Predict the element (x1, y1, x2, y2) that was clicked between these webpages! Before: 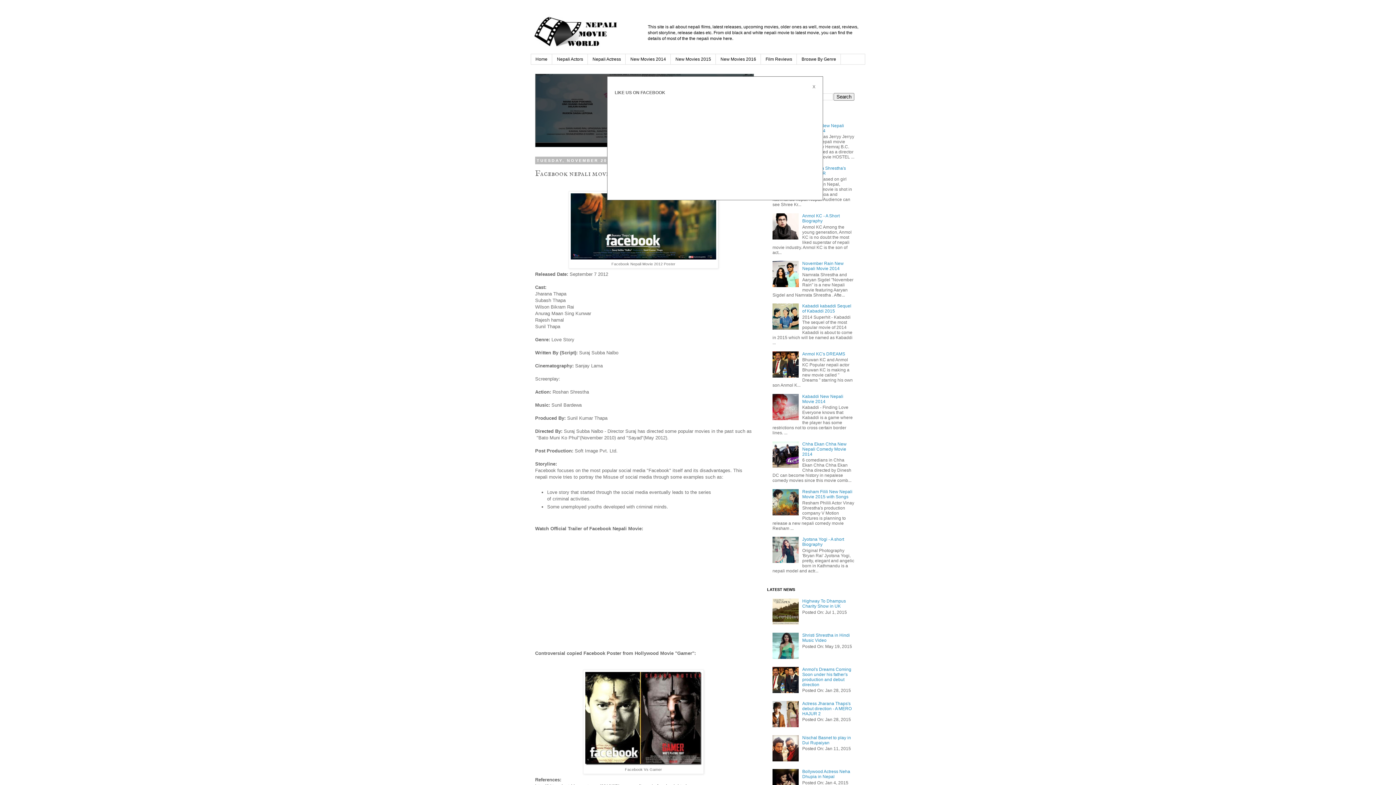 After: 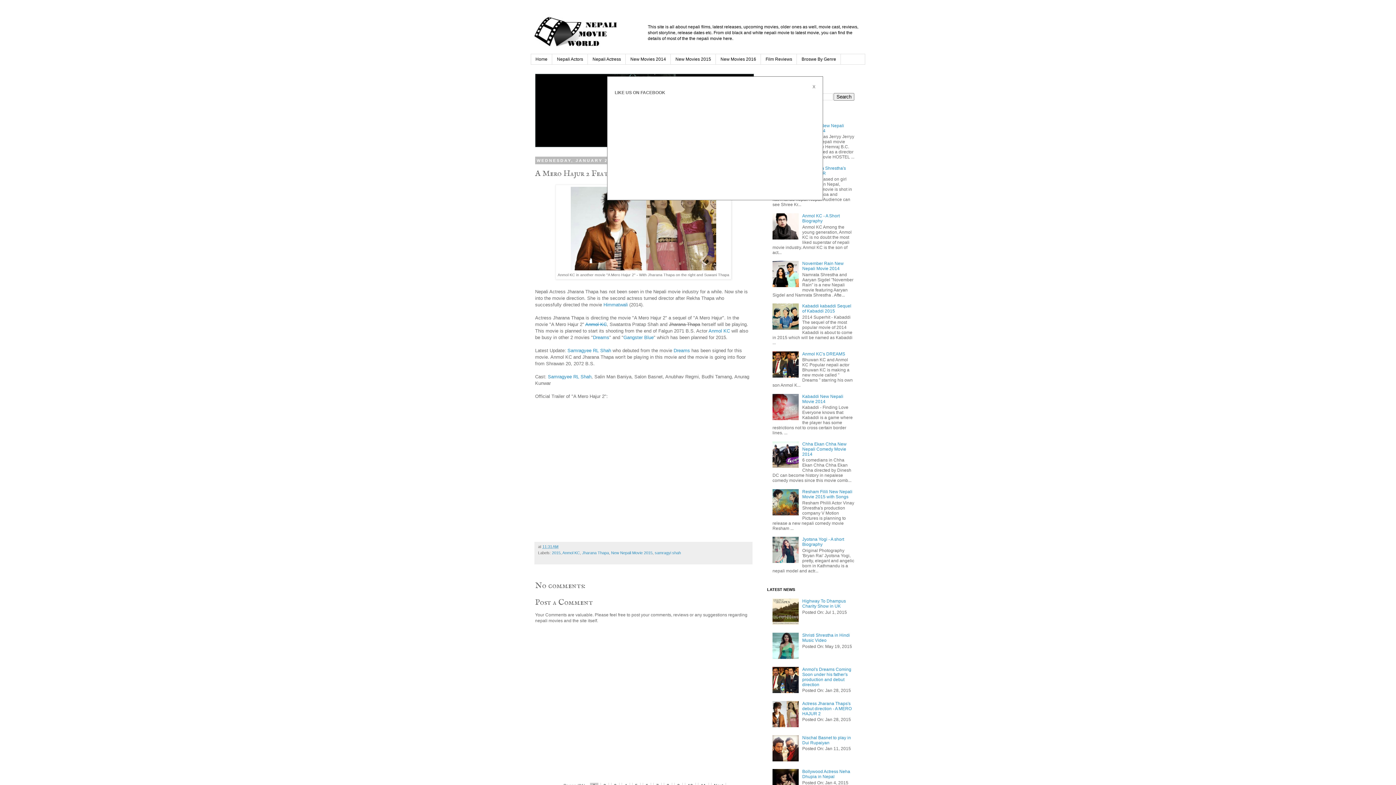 Action: bbox: (802, 701, 851, 716) label: Actress Jharana Thaps's debut direction - A MERO HAJUR 2